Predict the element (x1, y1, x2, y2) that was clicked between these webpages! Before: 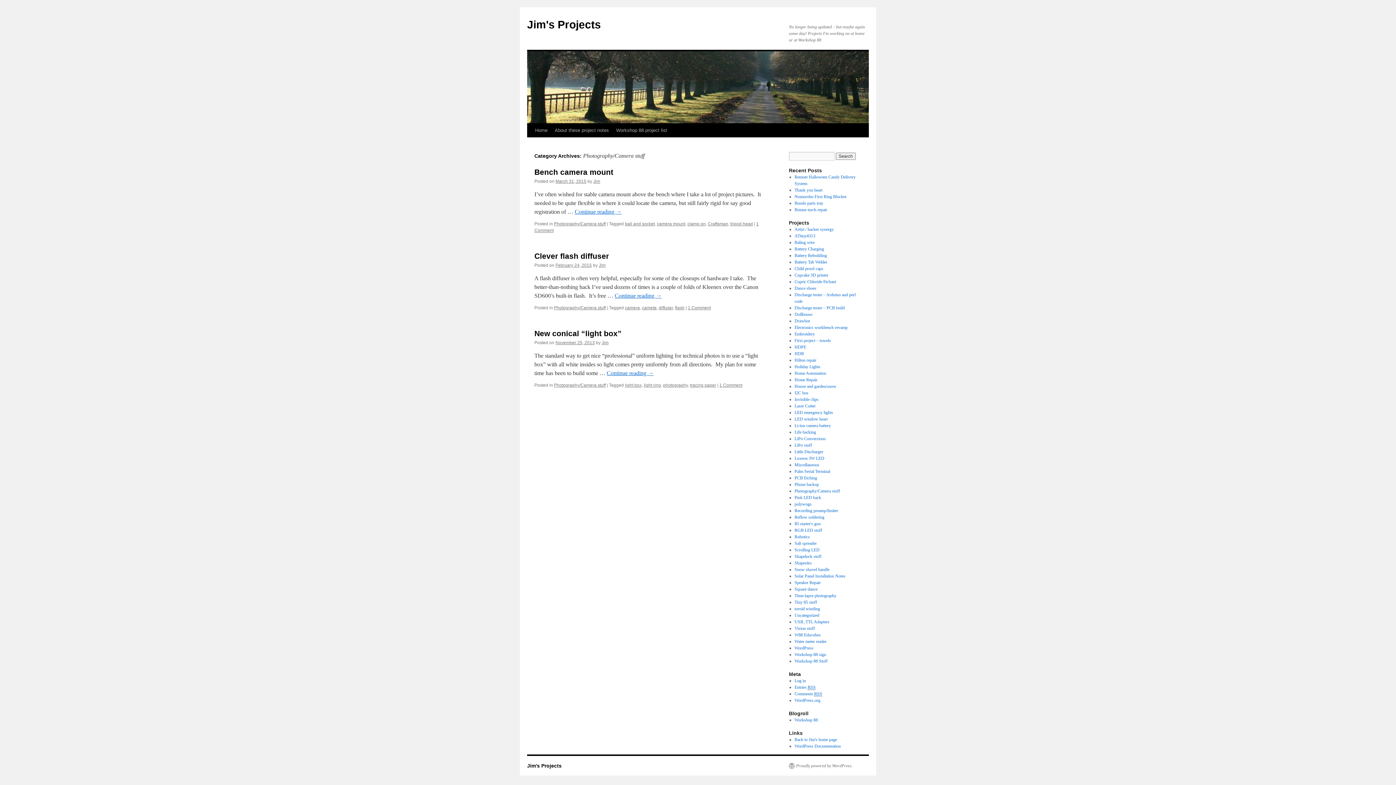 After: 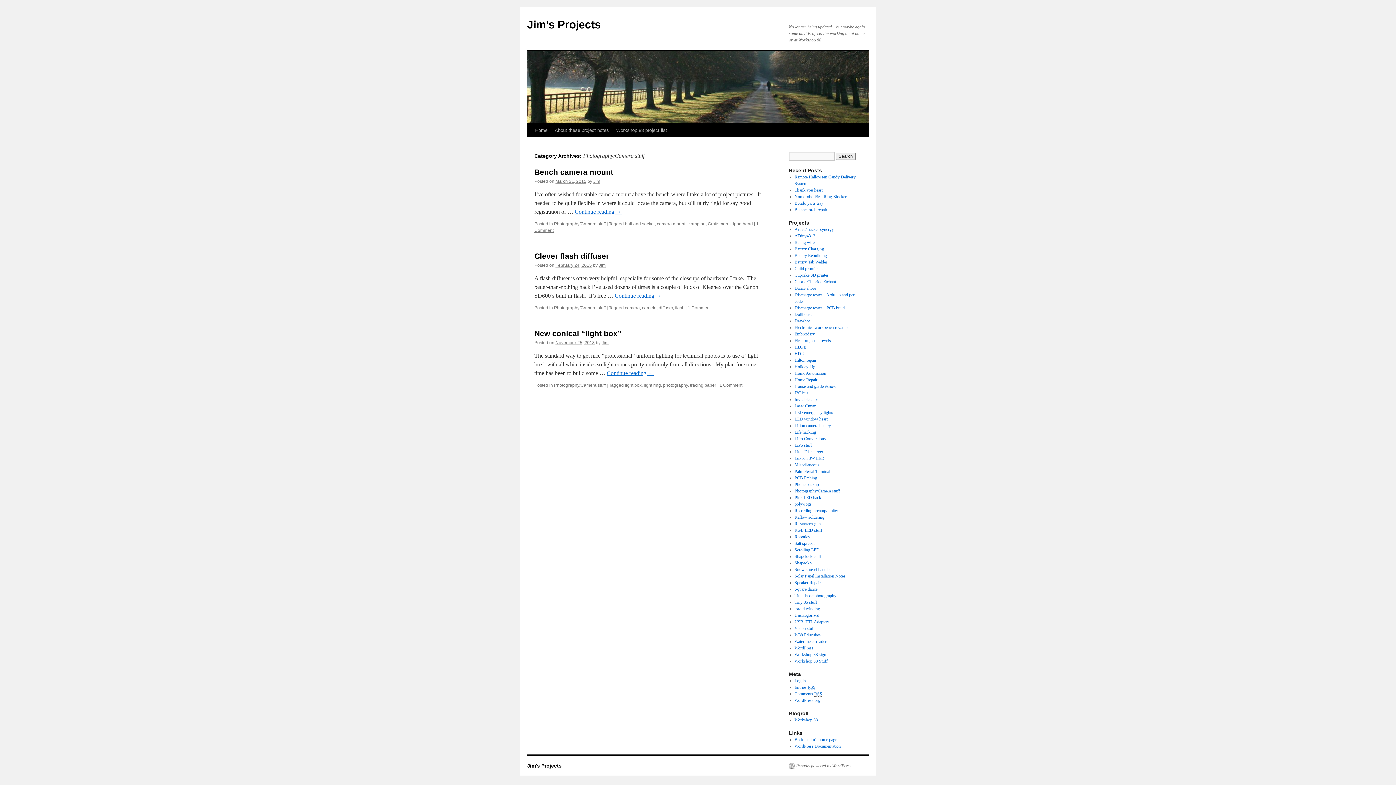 Action: label: Photography/Camera stuff bbox: (554, 221, 605, 226)